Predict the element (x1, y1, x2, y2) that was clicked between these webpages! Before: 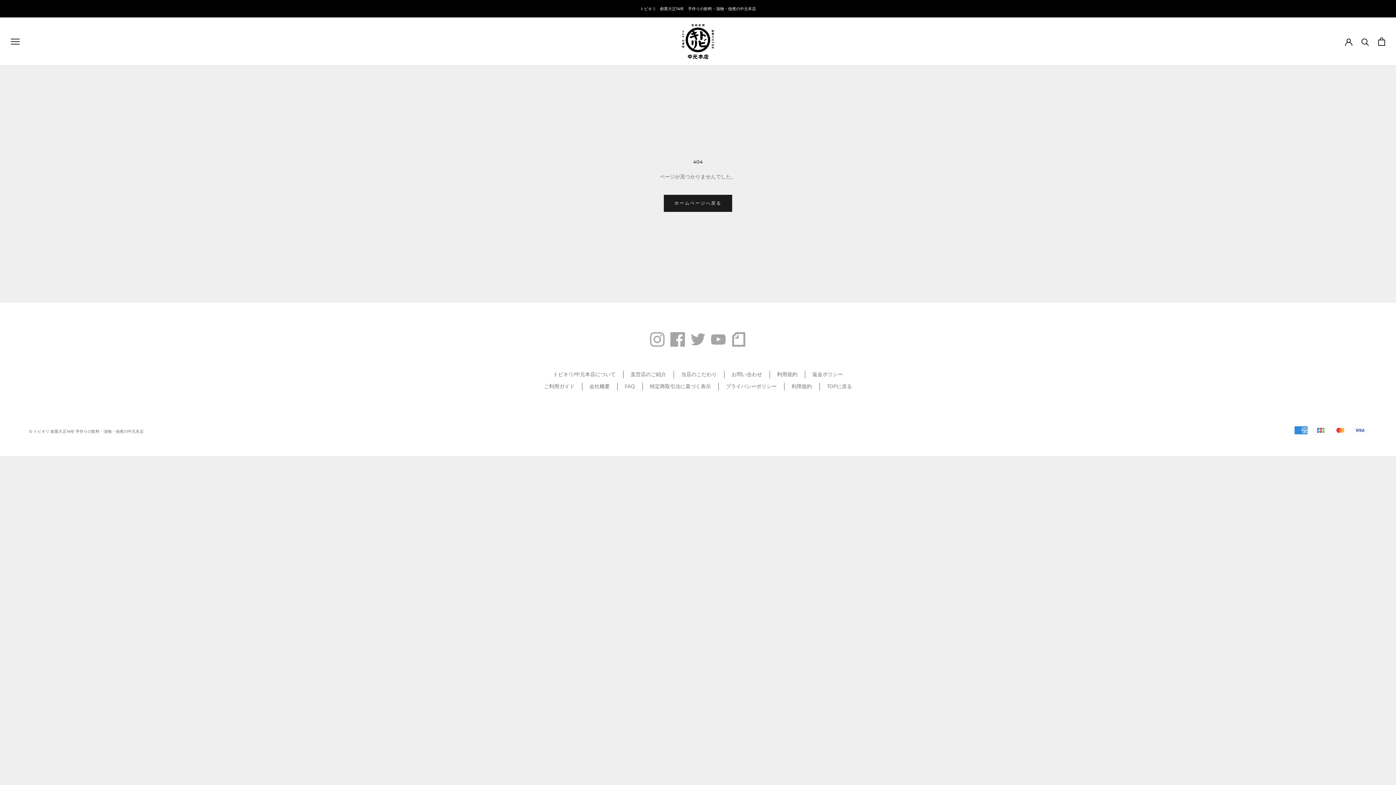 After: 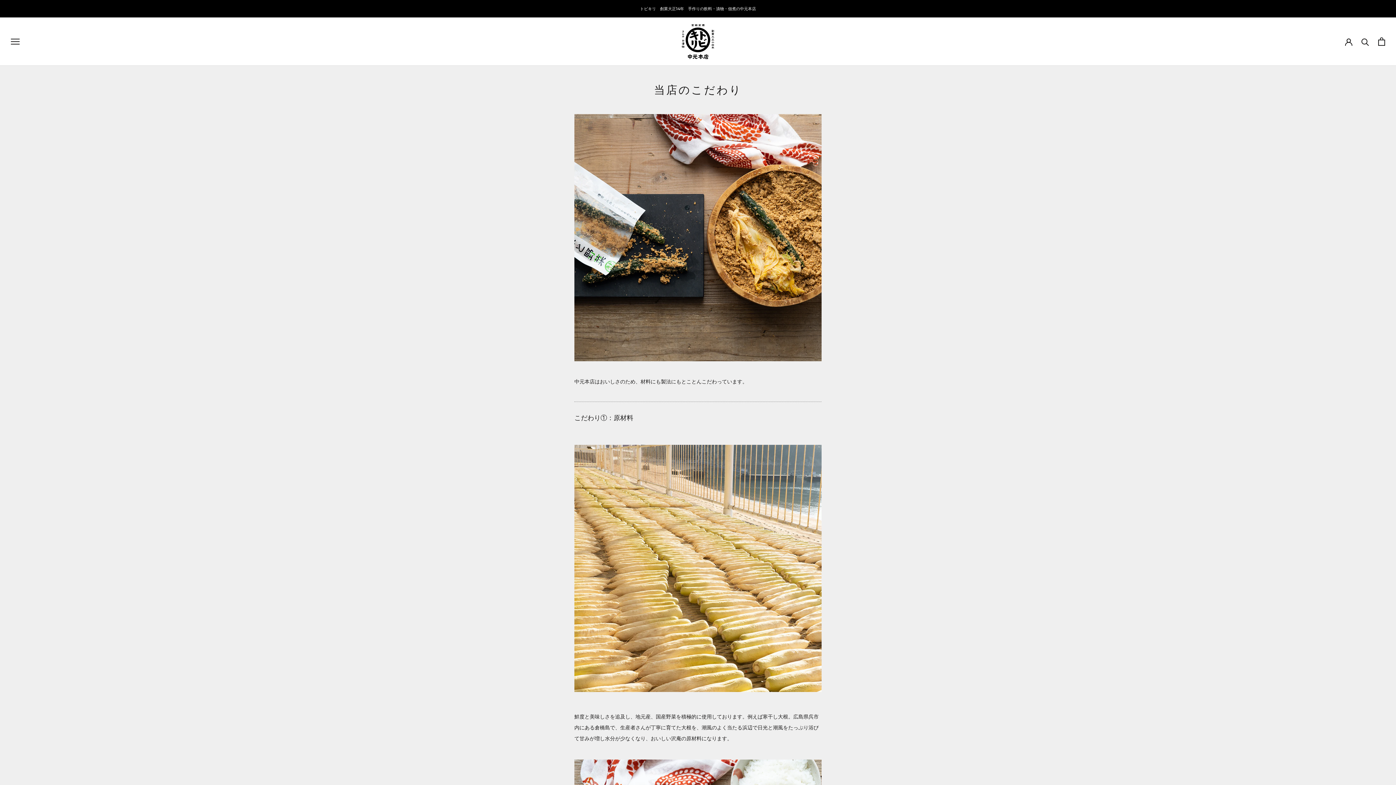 Action: label: 当店のこだわり bbox: (681, 370, 716, 378)